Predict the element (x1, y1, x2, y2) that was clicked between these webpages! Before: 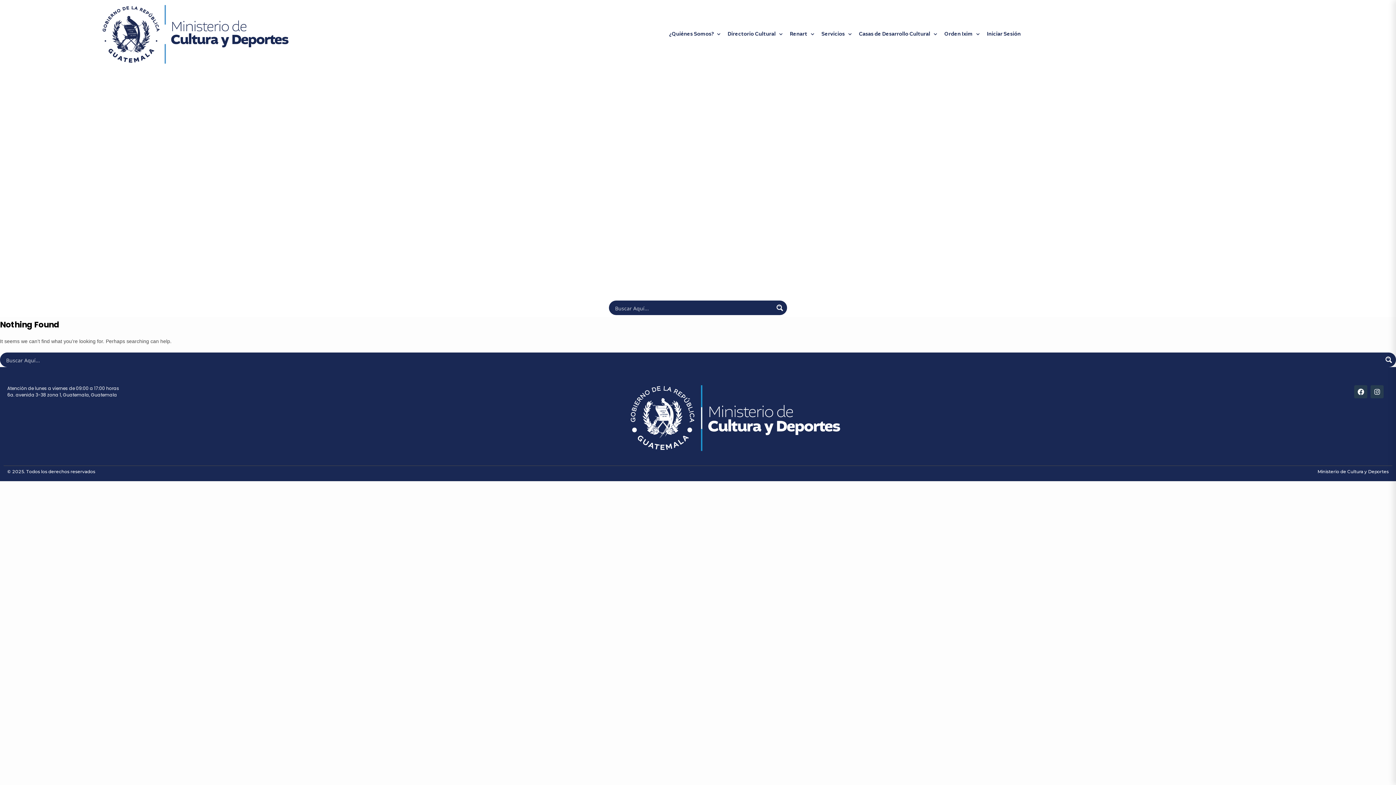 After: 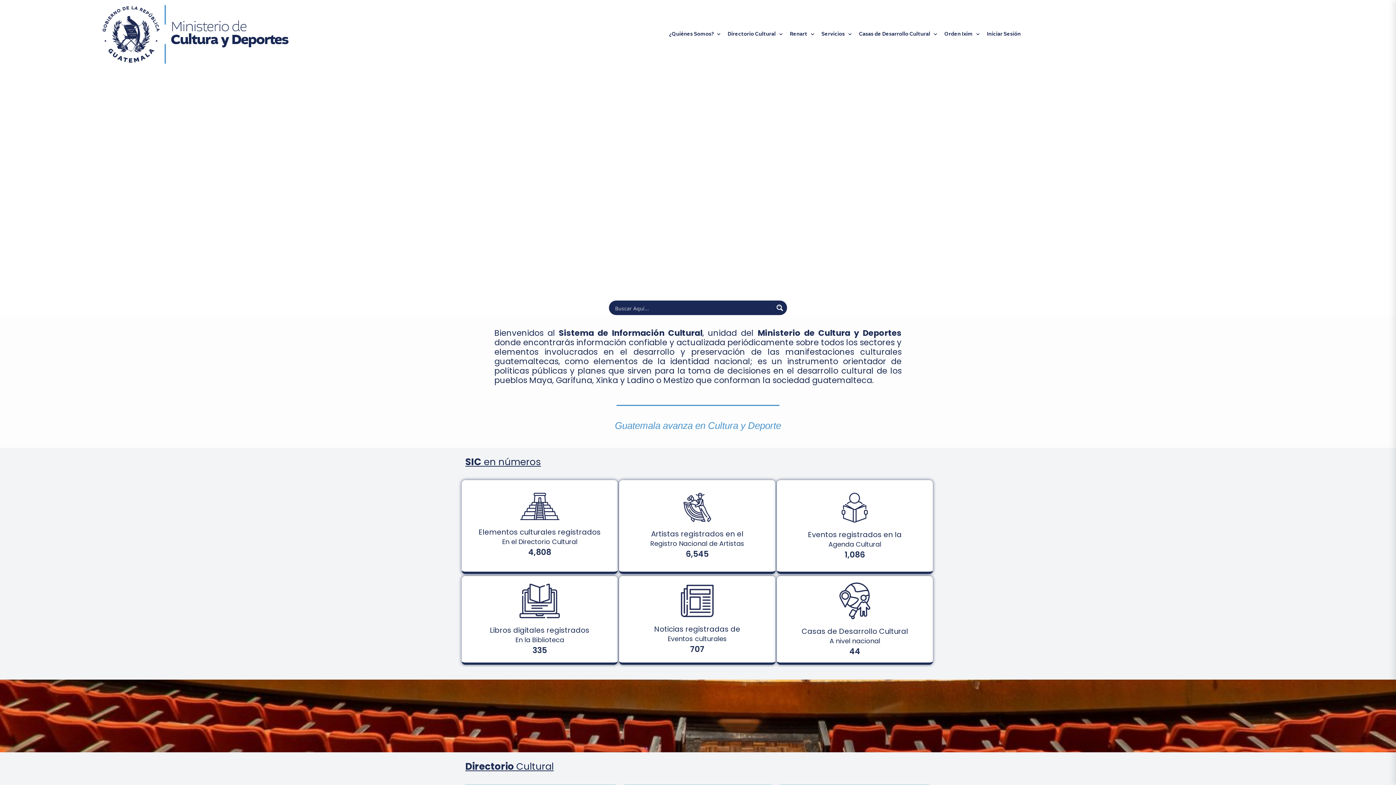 Action: bbox: (3, 3, 290, 64)